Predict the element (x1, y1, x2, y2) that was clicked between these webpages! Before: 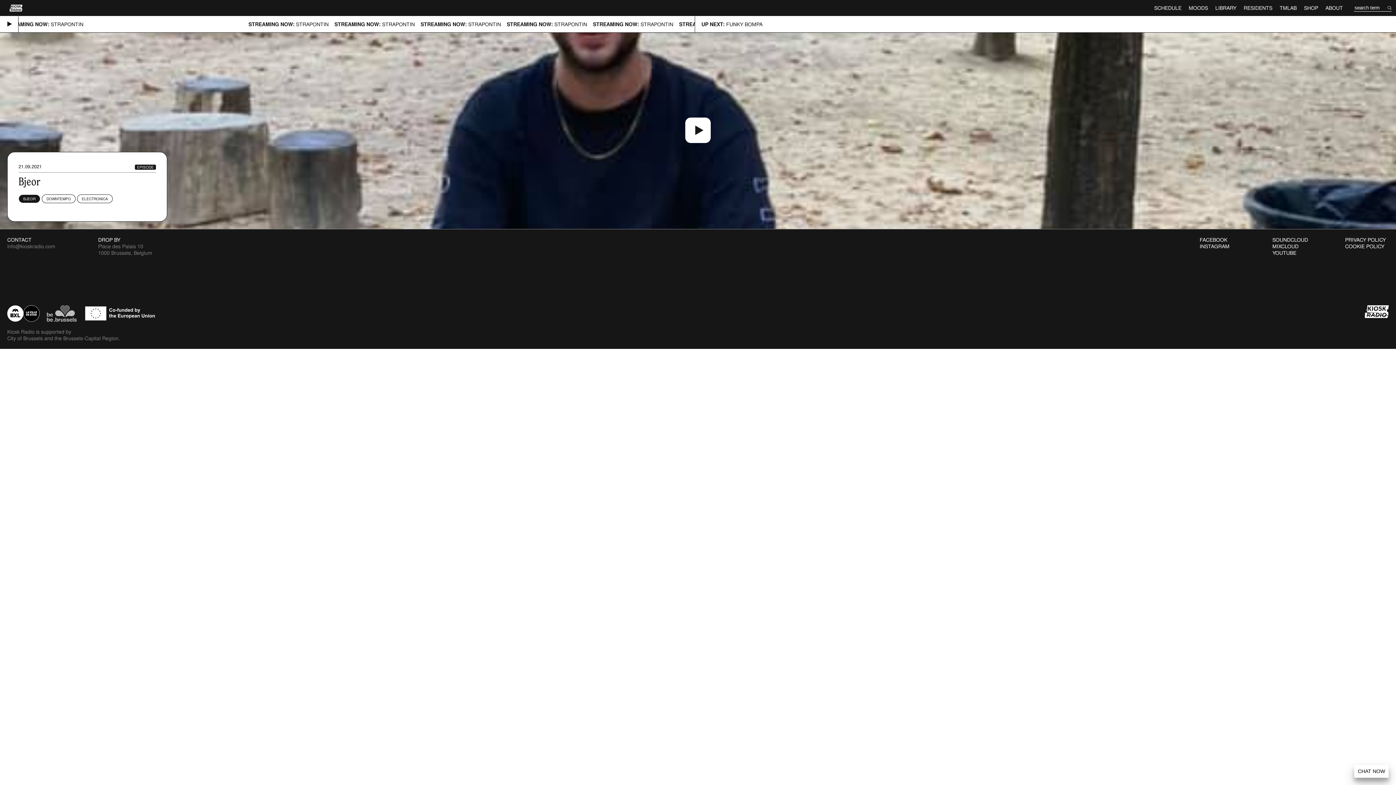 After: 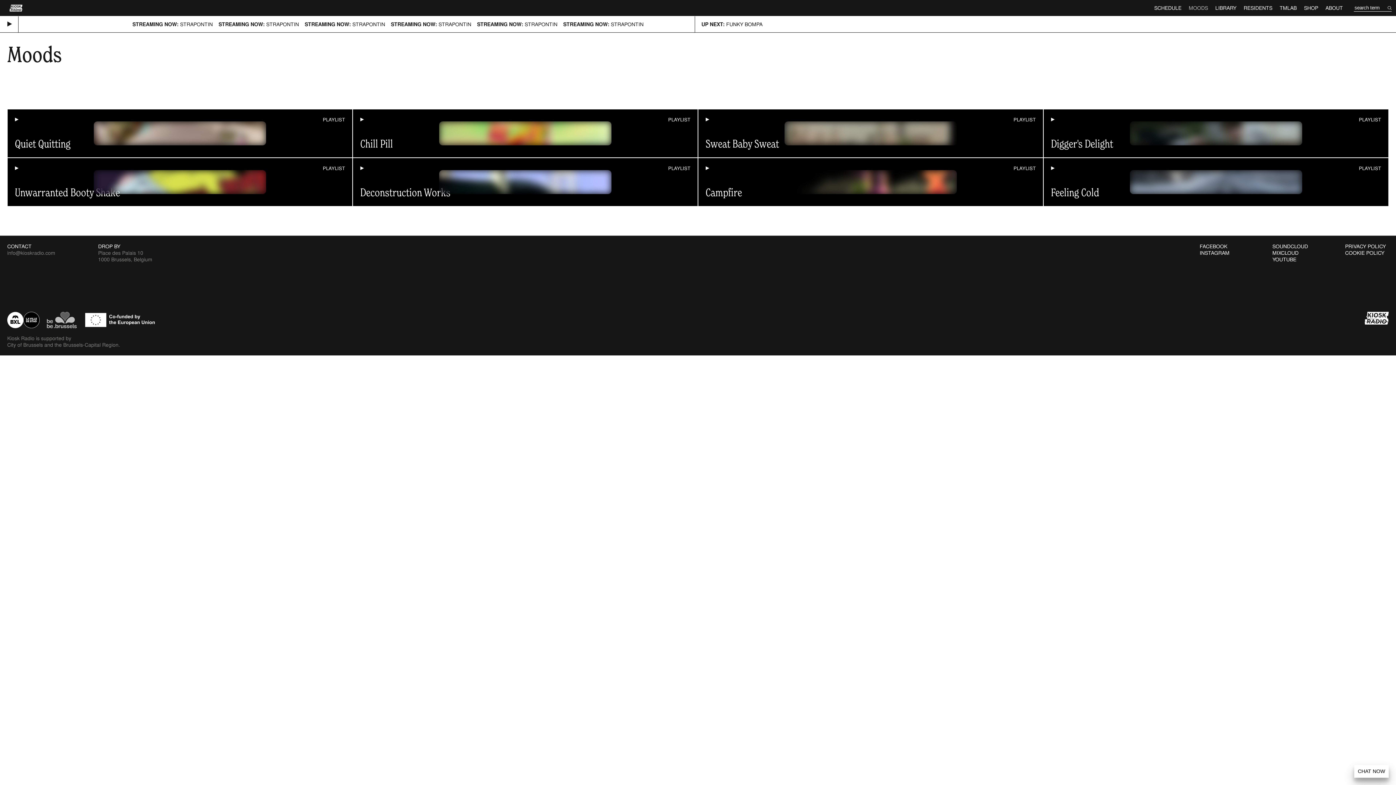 Action: bbox: (1185, 0, 1212, 16) label: MOODS